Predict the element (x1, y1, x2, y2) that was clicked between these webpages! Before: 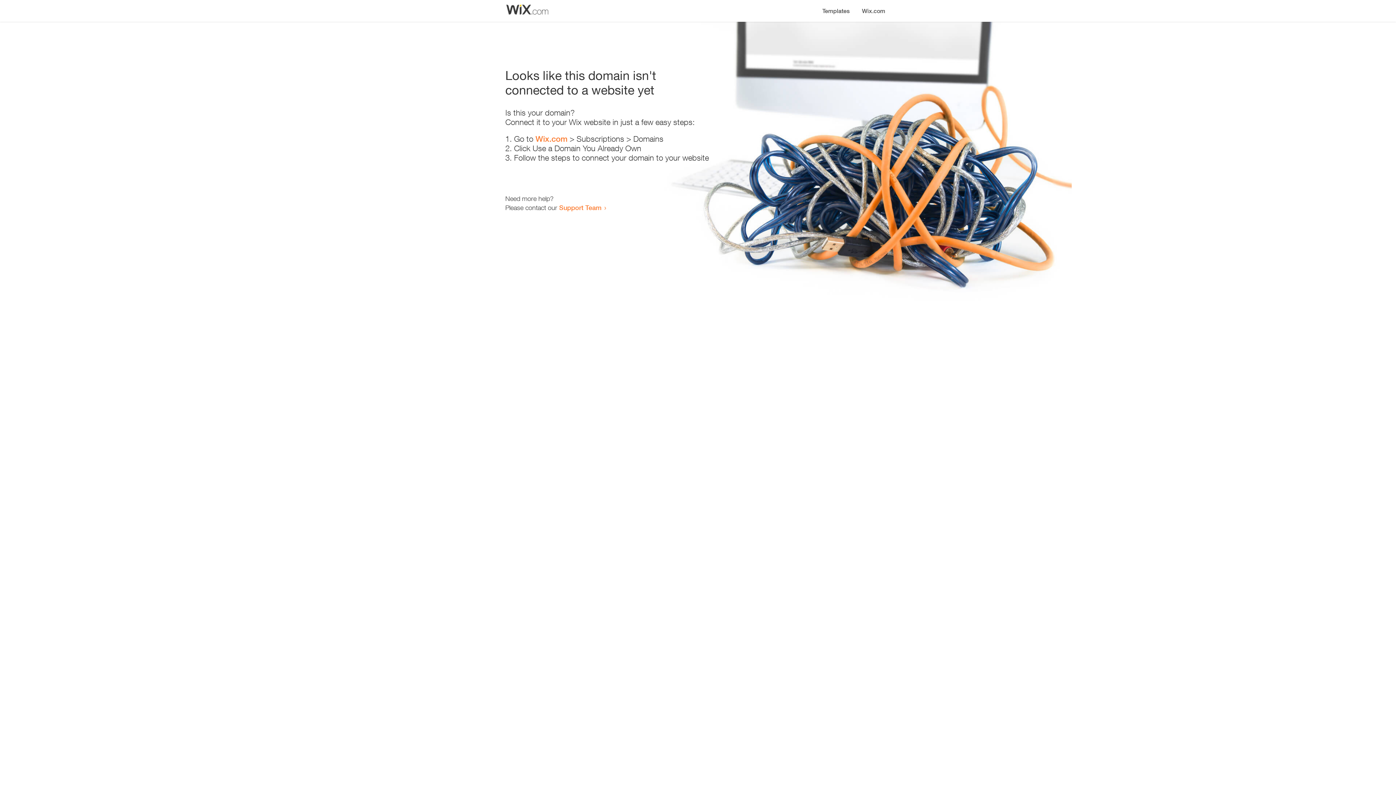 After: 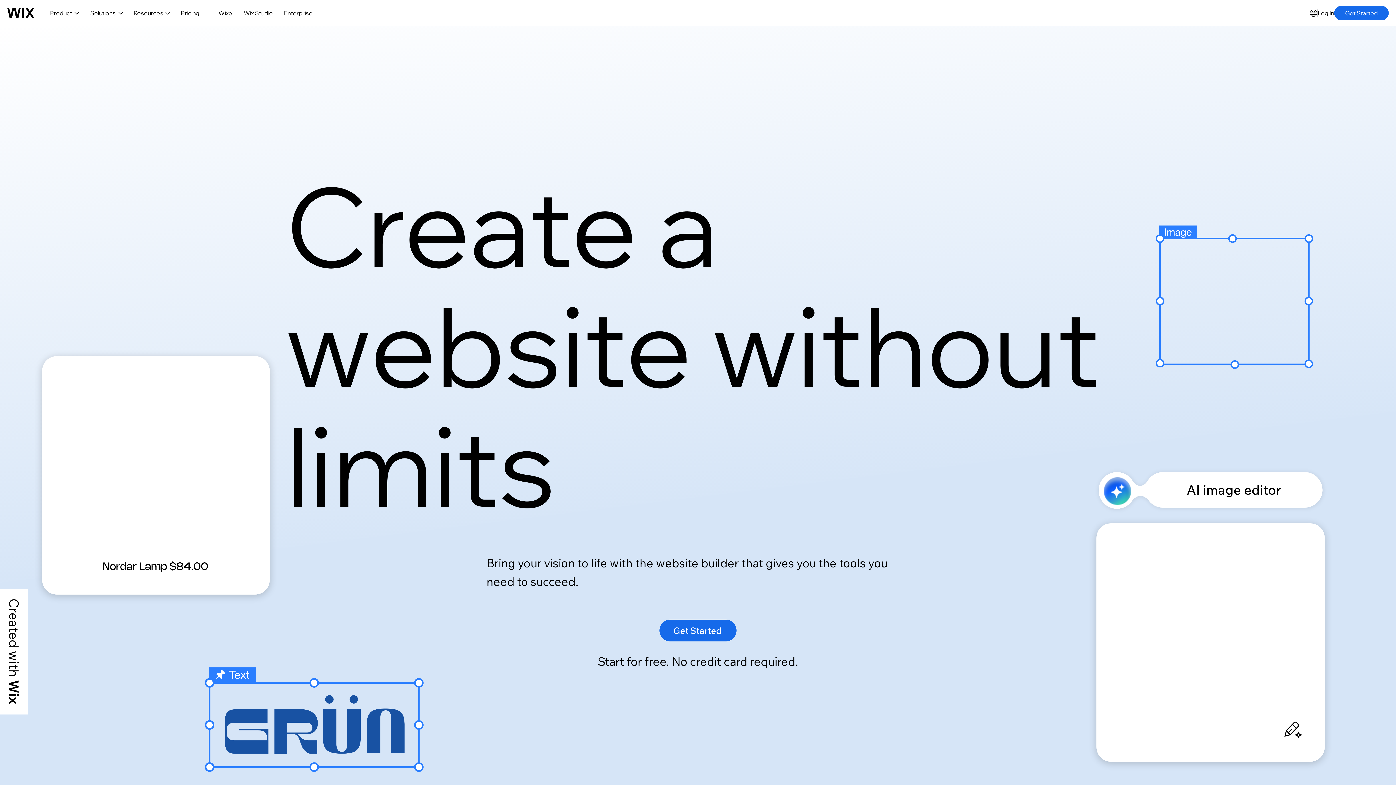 Action: bbox: (856, 0, 890, 14) label: Wix.com